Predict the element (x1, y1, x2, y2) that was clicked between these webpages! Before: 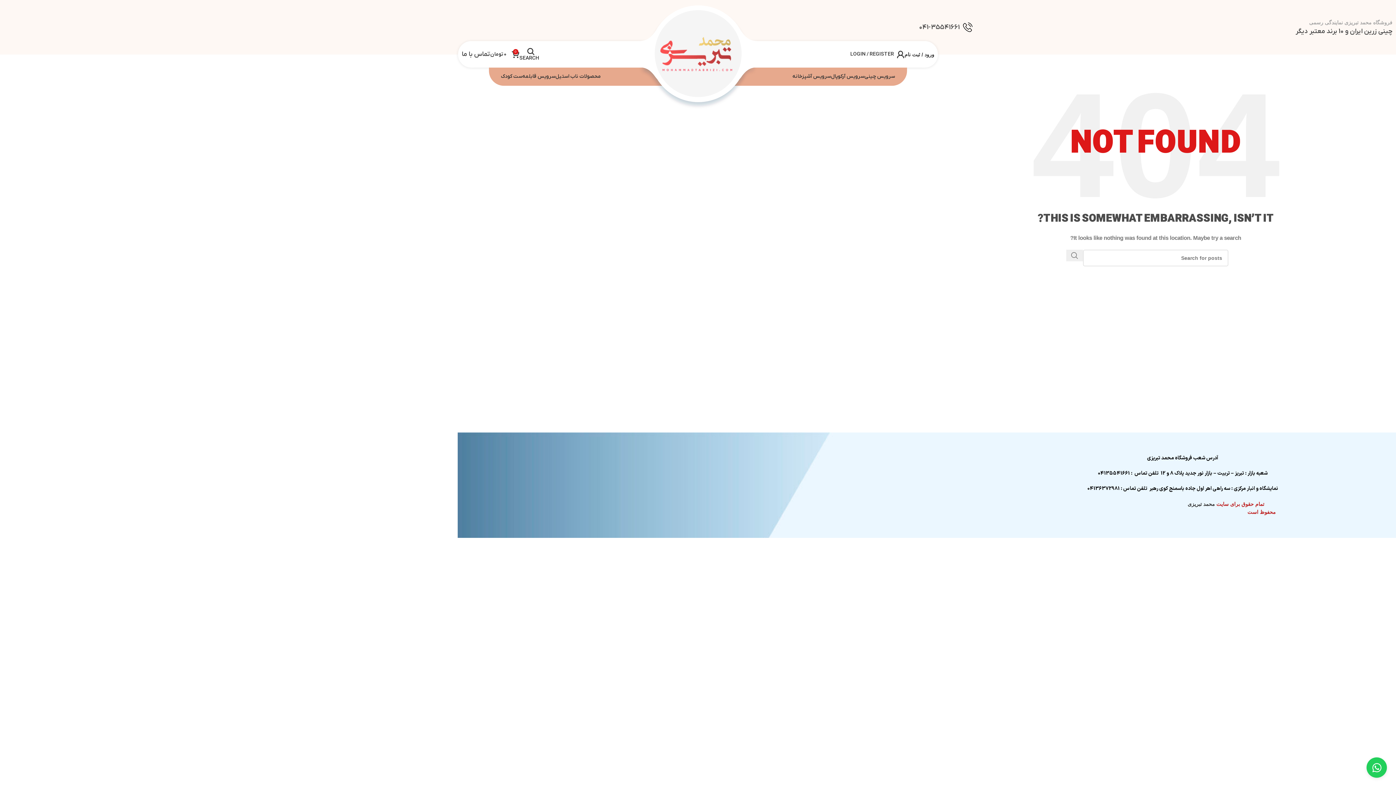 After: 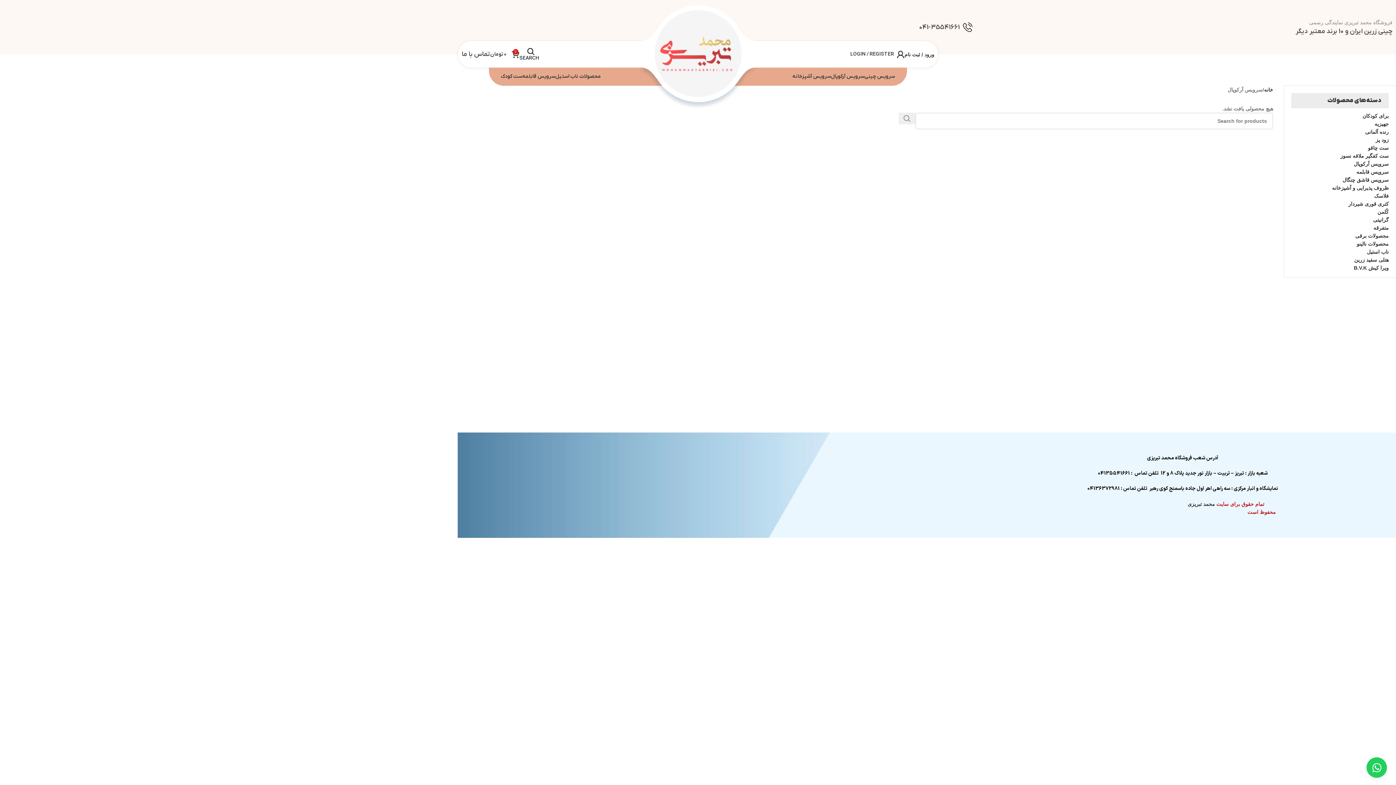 Action: bbox: (831, 69, 864, 84) label: سرویس آرکوپال